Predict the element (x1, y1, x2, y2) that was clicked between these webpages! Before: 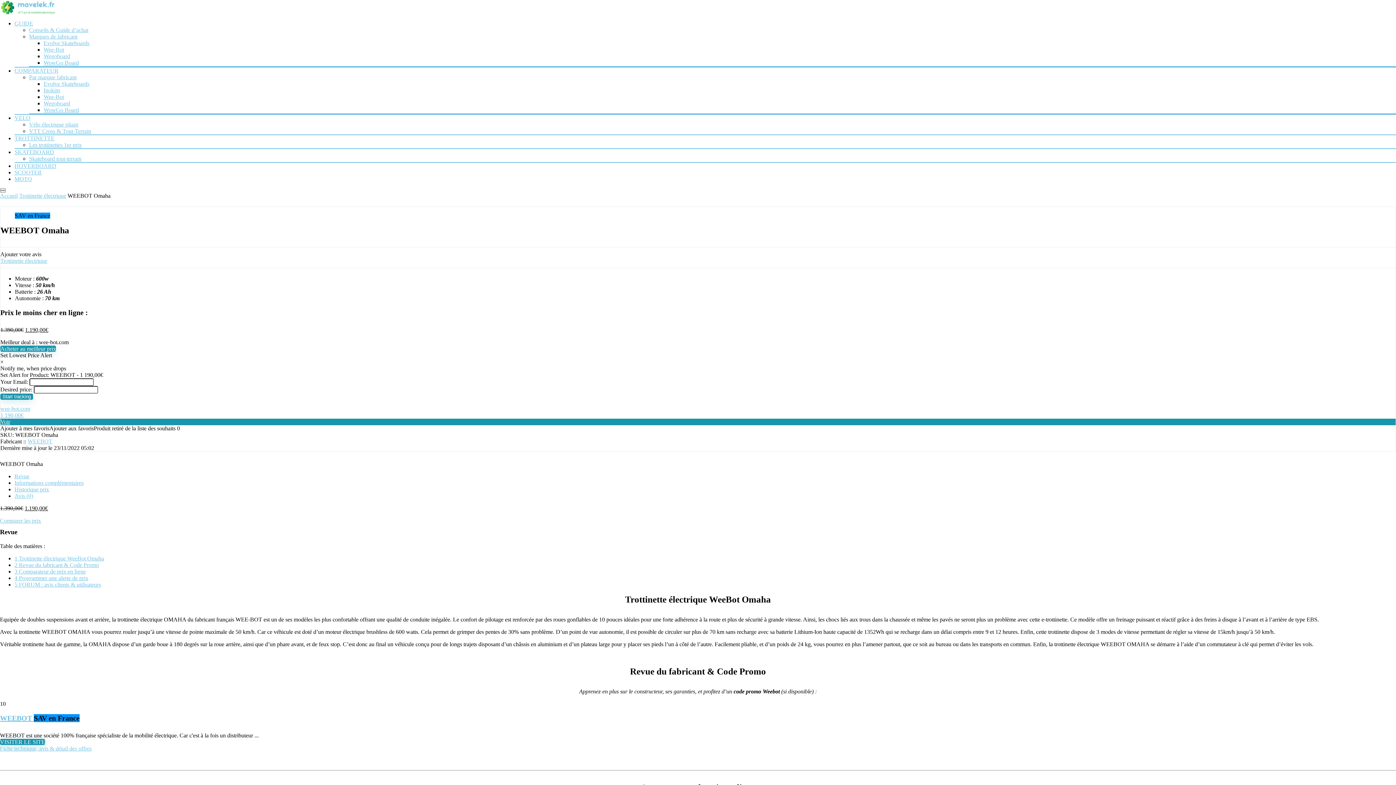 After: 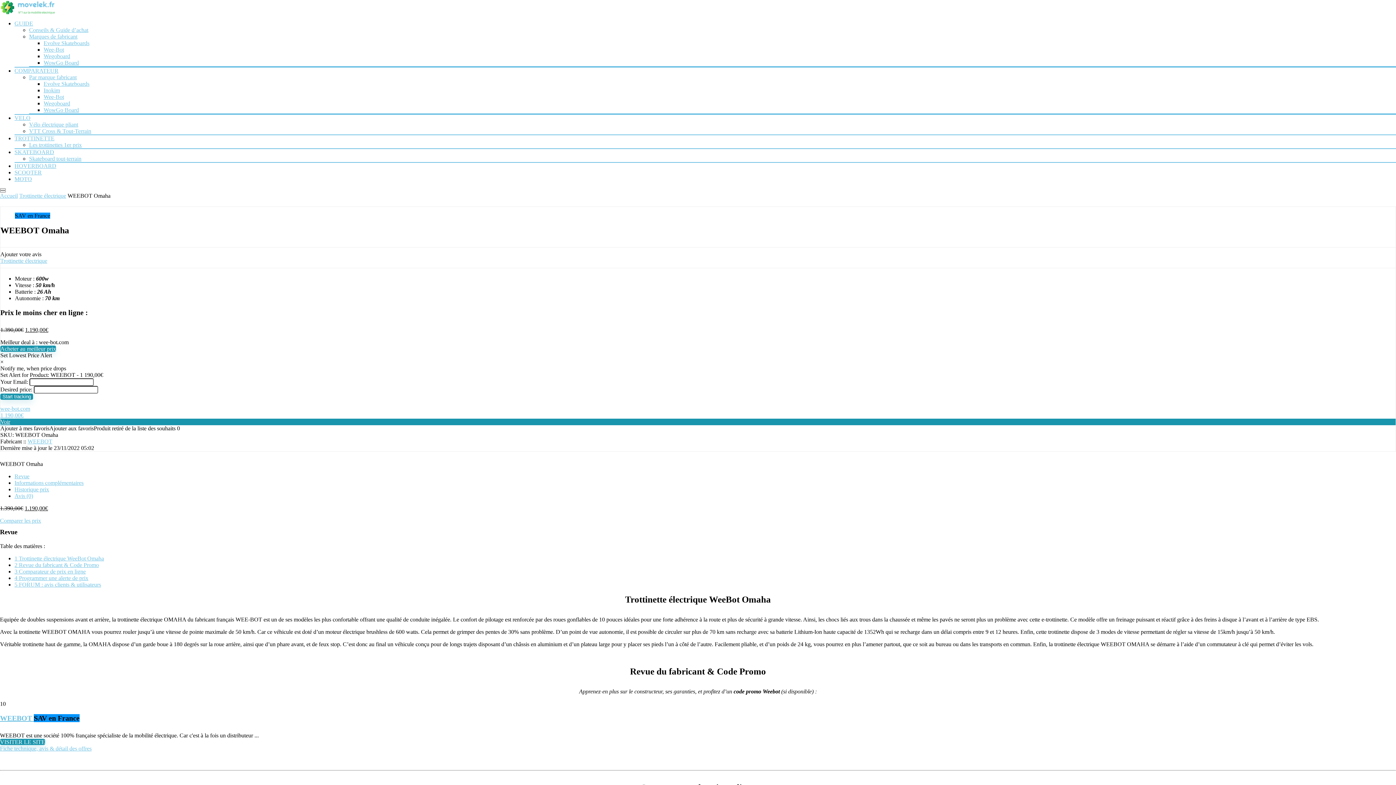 Action: bbox: (0, 739, 45, 745) label: VISITER LE SITE